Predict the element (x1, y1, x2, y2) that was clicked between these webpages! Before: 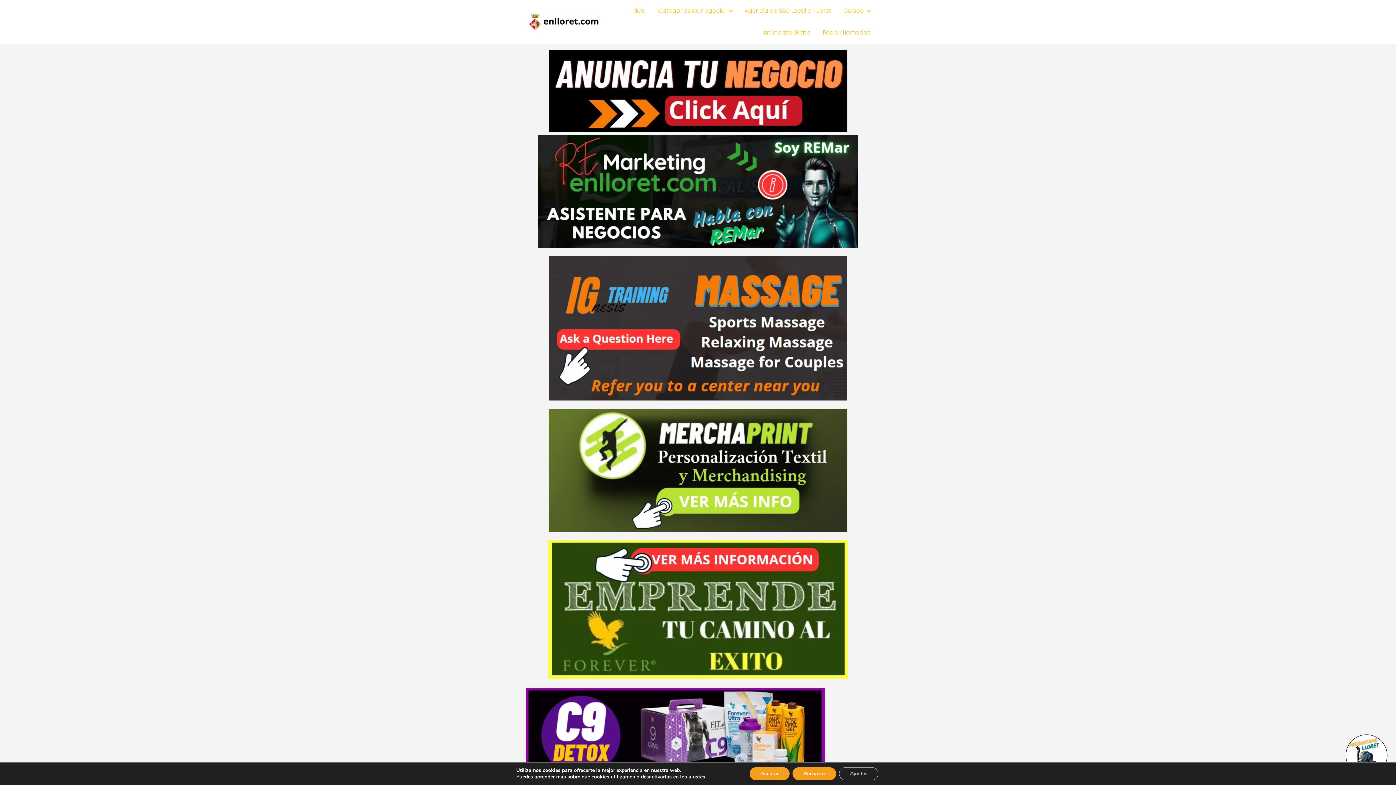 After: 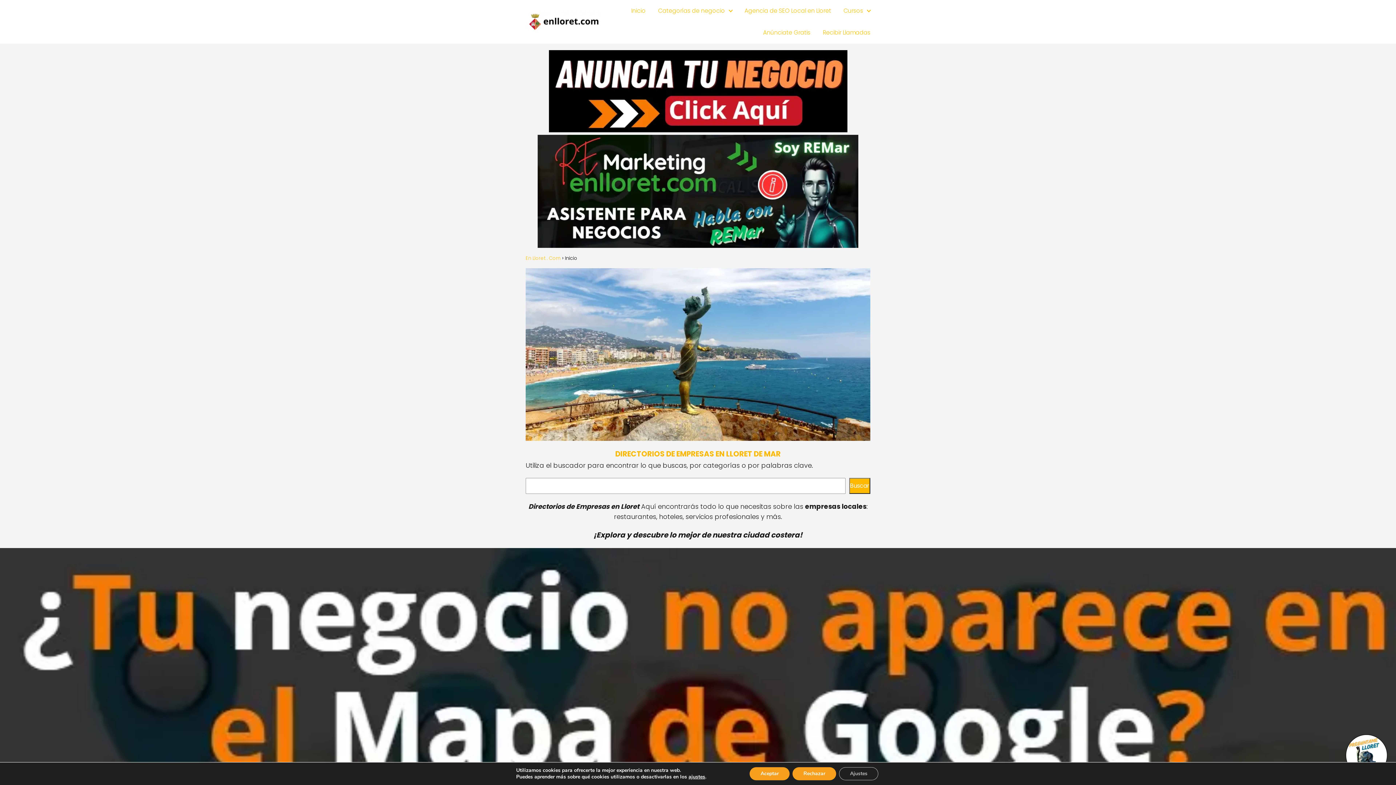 Action: bbox: (525, 17, 600, 25)